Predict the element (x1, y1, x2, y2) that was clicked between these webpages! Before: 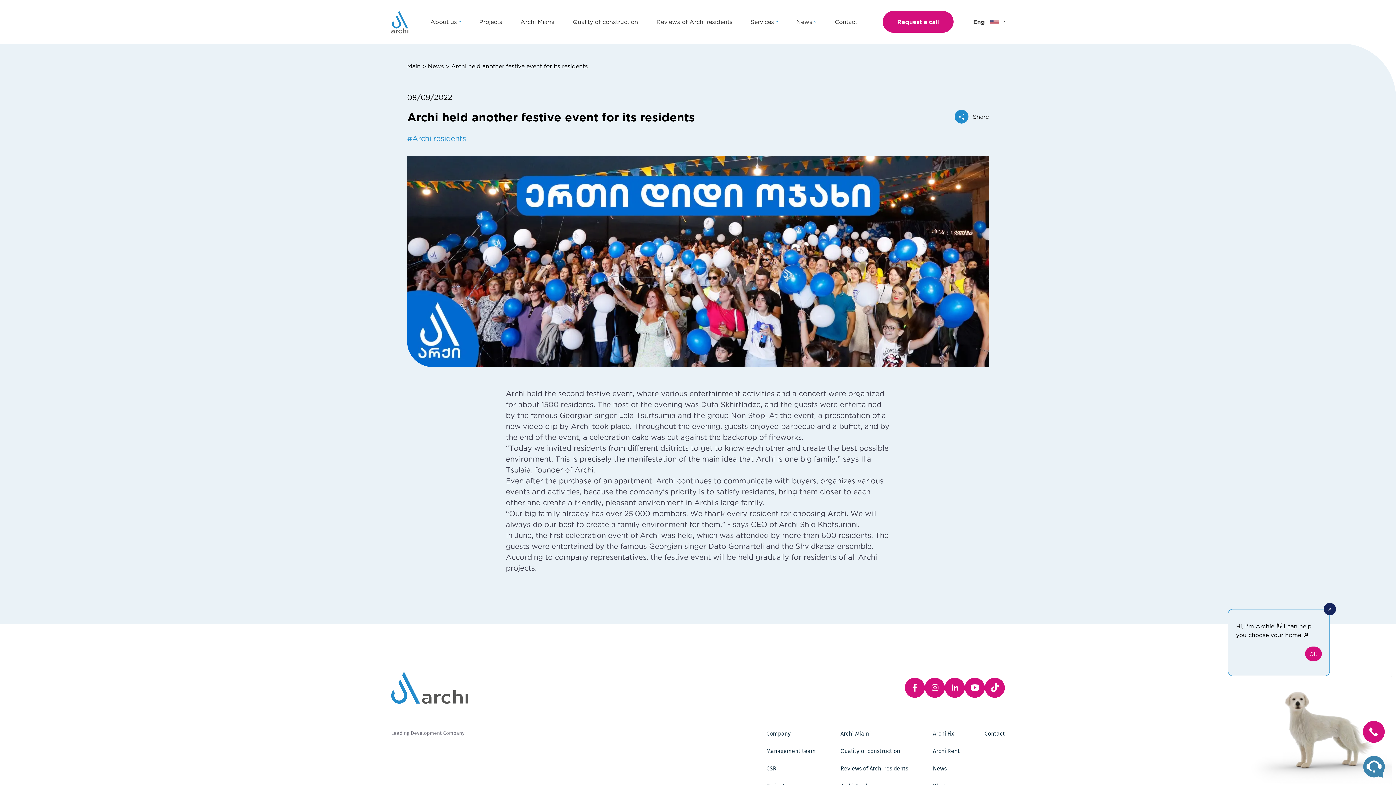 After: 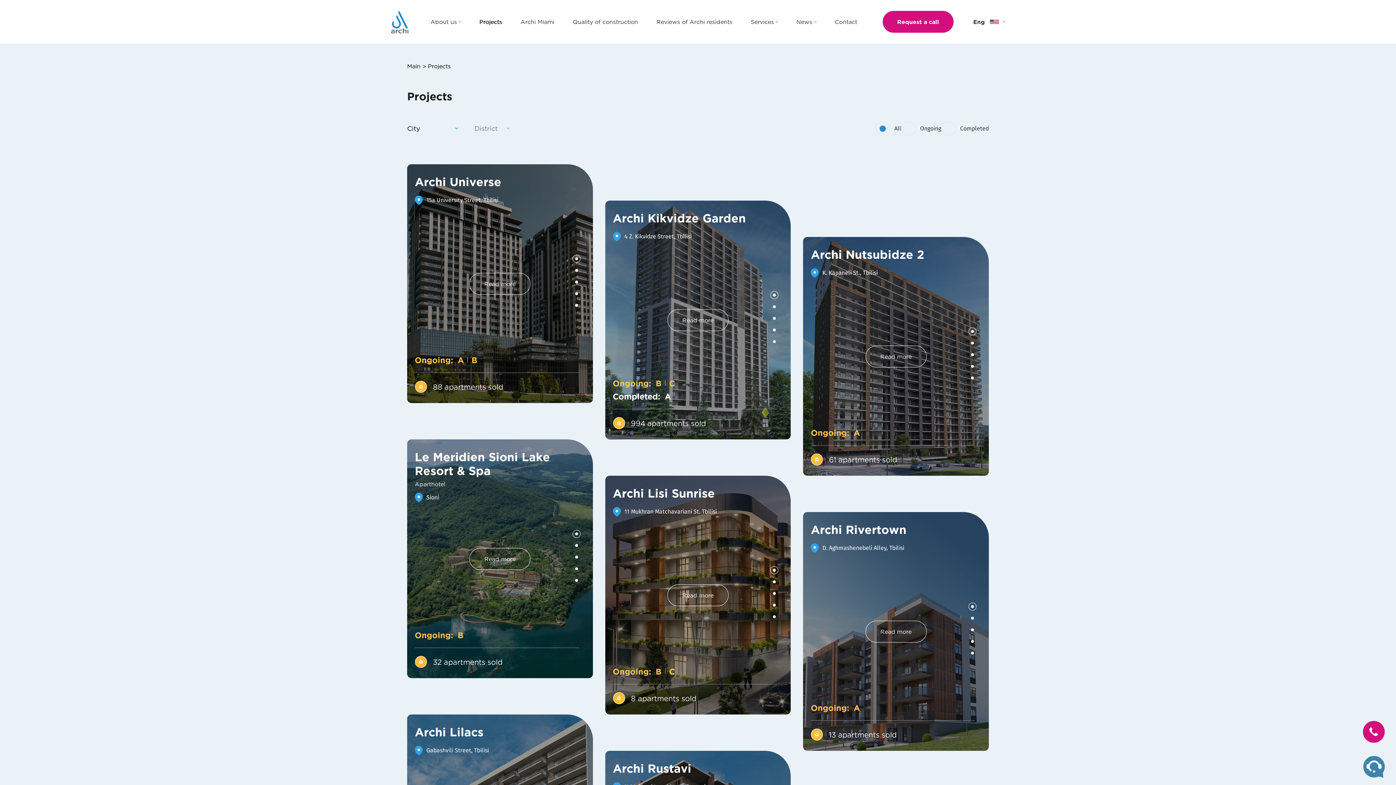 Action: bbox: (479, 18, 502, 25) label: Projects